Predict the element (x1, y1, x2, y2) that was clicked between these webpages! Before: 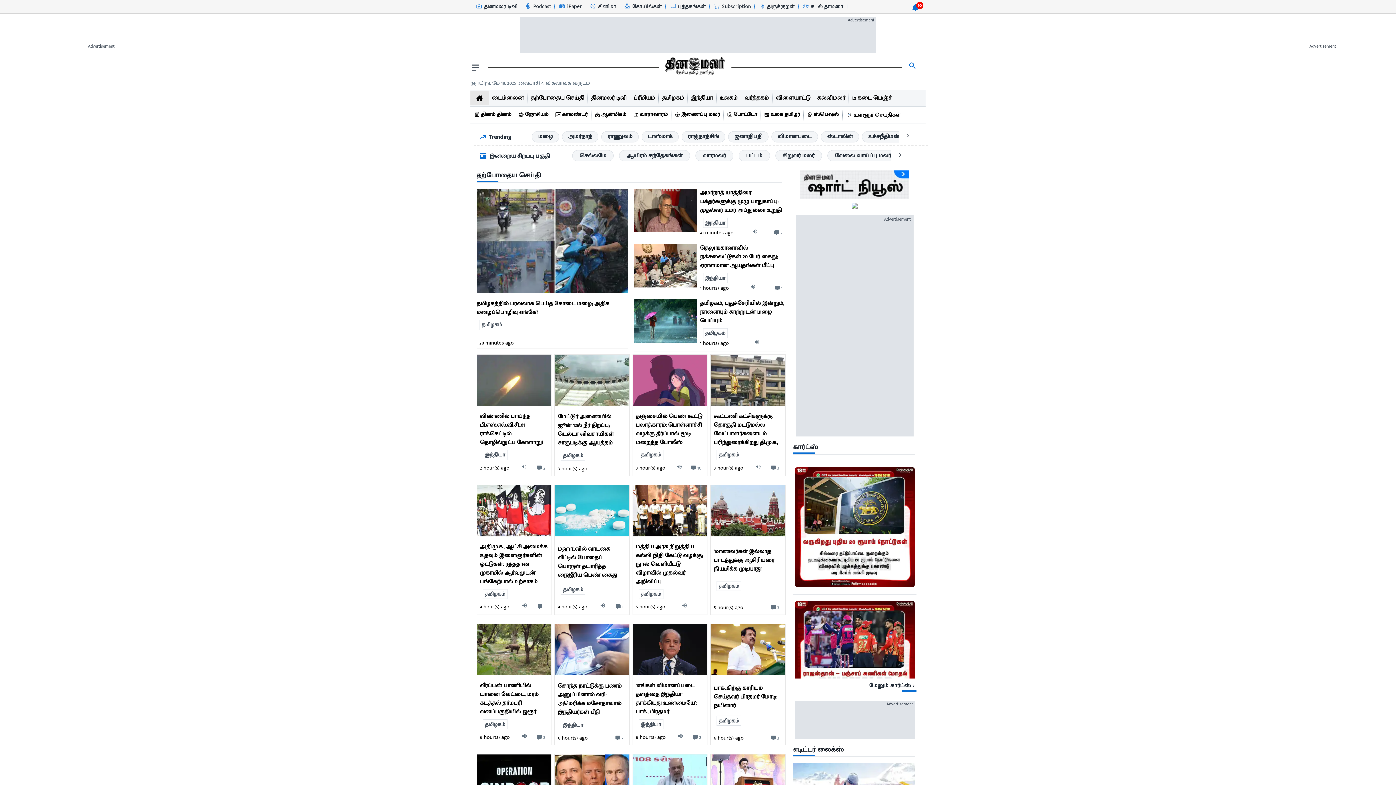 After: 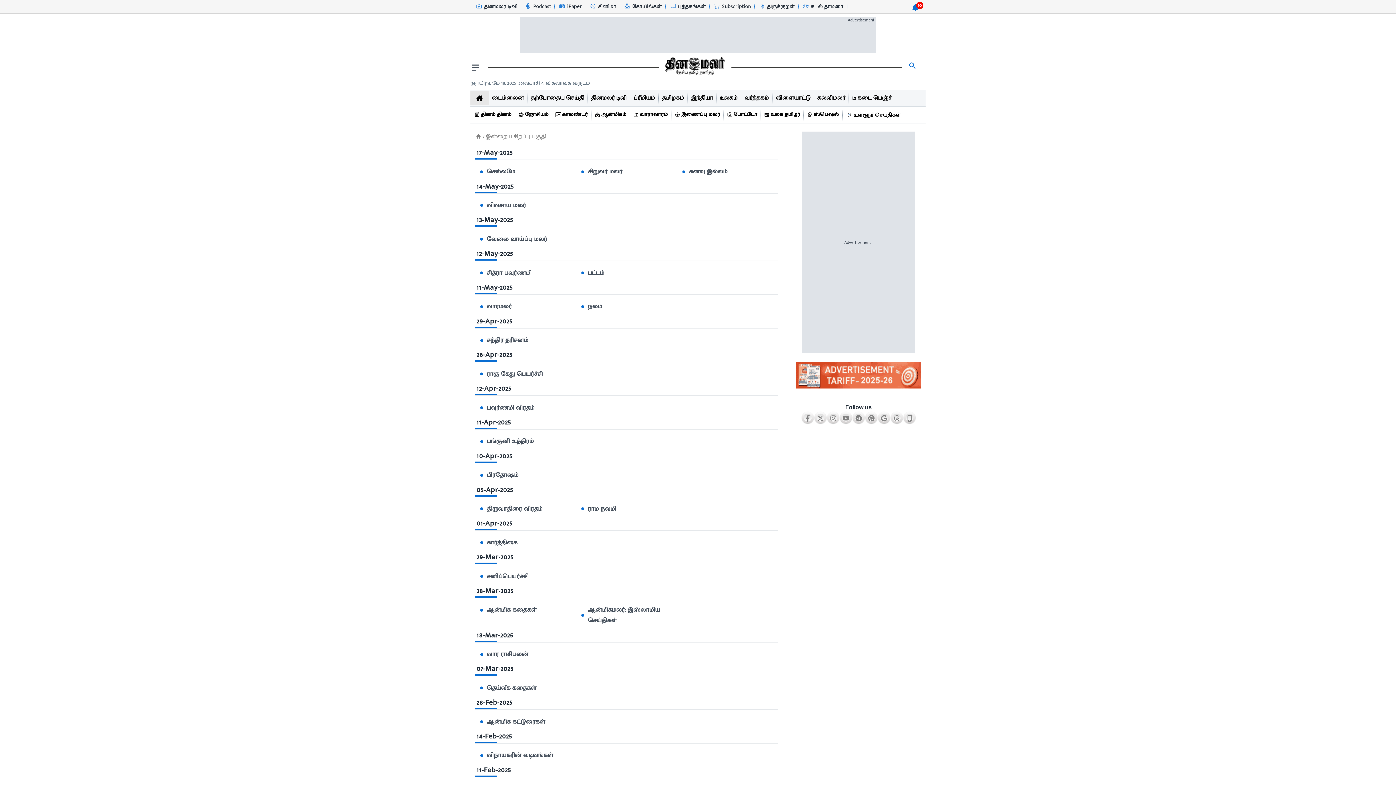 Action: label: இன்றைய சிறப்பு பகுதி bbox: (486, 151, 554, 160)